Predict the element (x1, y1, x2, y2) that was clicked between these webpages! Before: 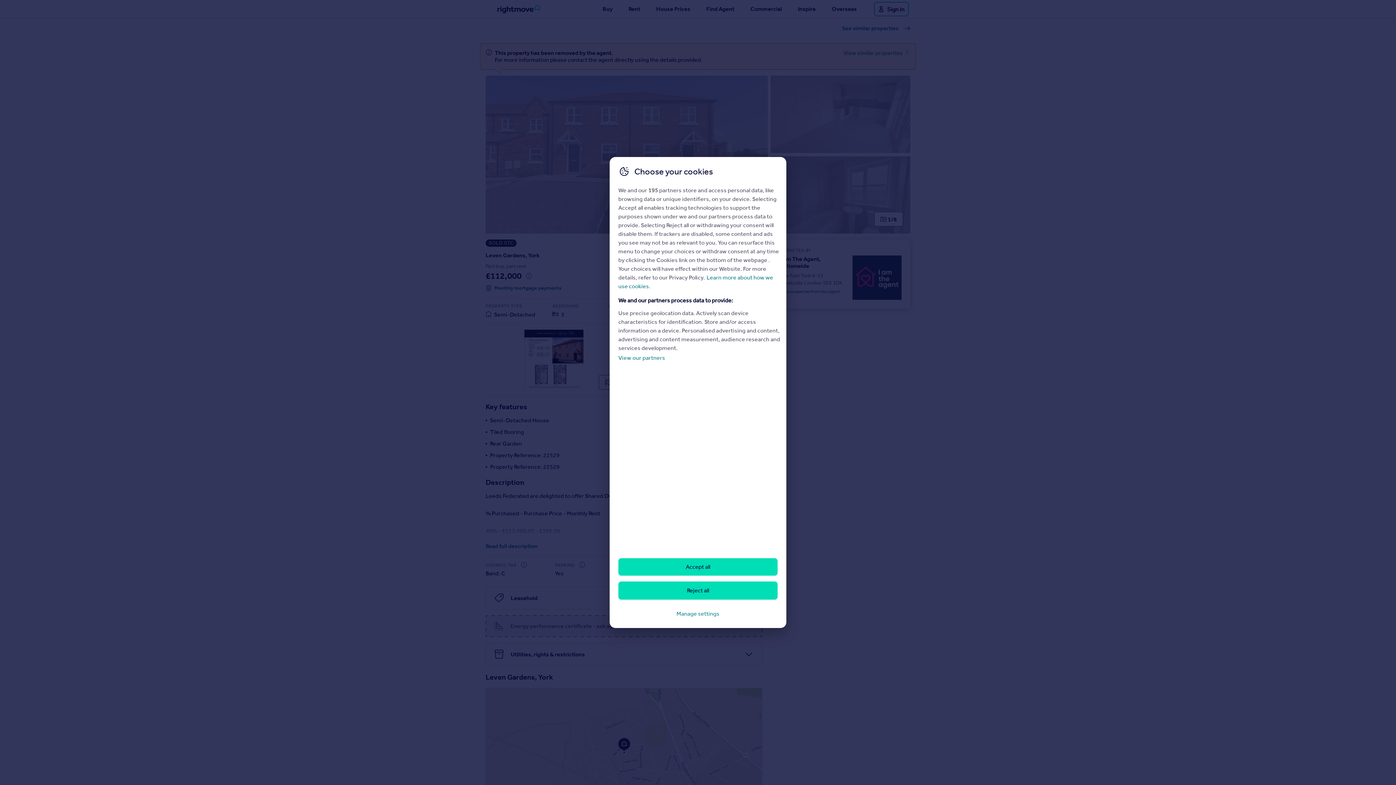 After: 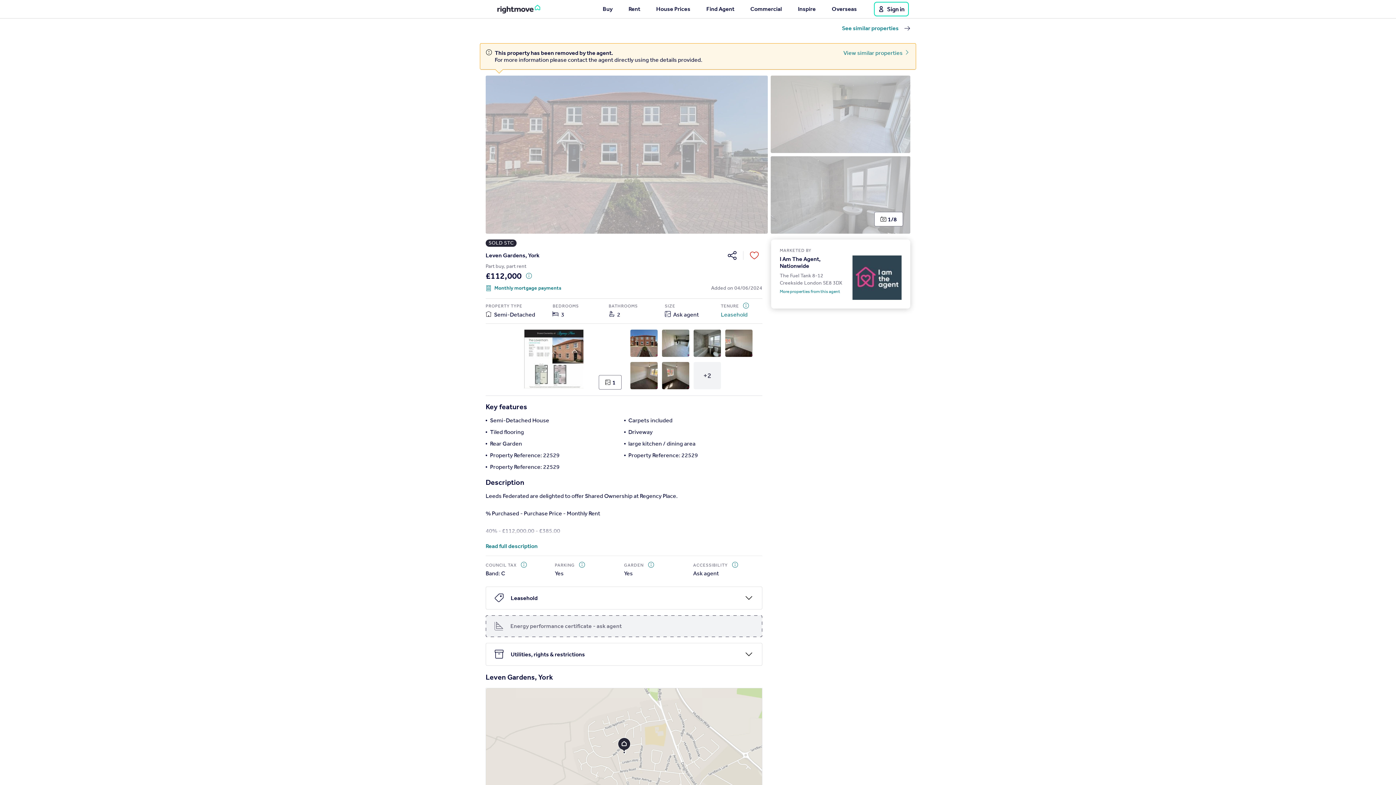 Action: bbox: (618, 558, 777, 576) label: Accept all